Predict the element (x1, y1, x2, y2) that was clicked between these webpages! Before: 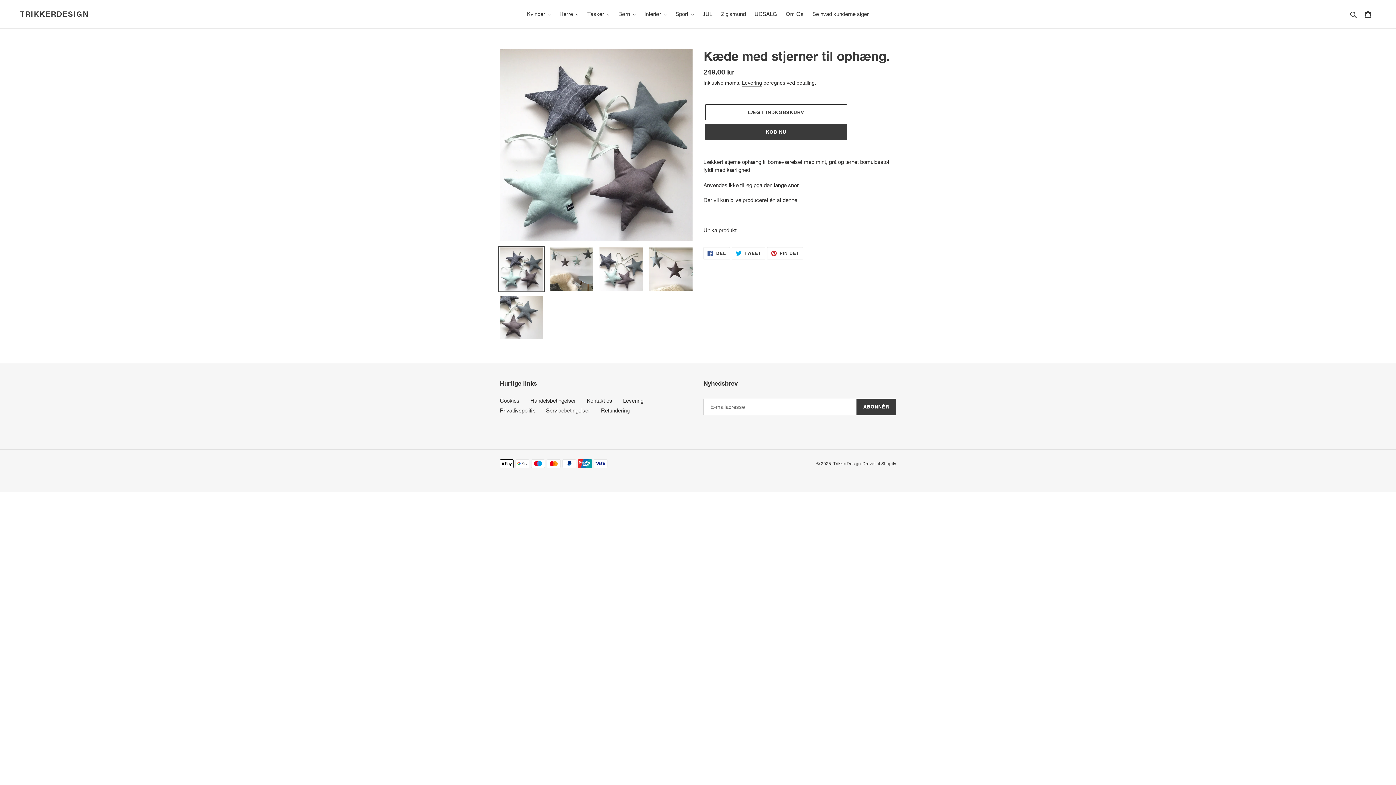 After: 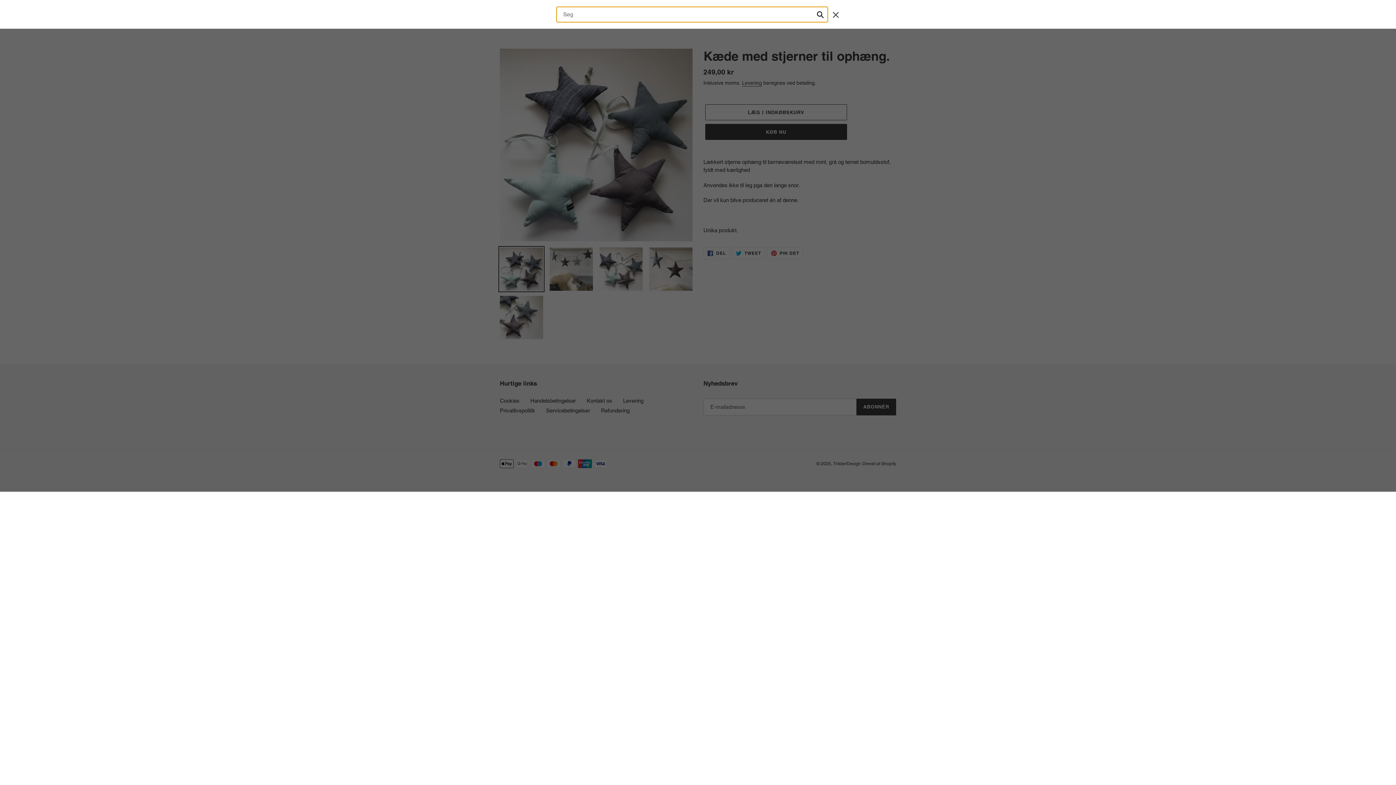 Action: label: Søg bbox: (1348, 9, 1360, 18)